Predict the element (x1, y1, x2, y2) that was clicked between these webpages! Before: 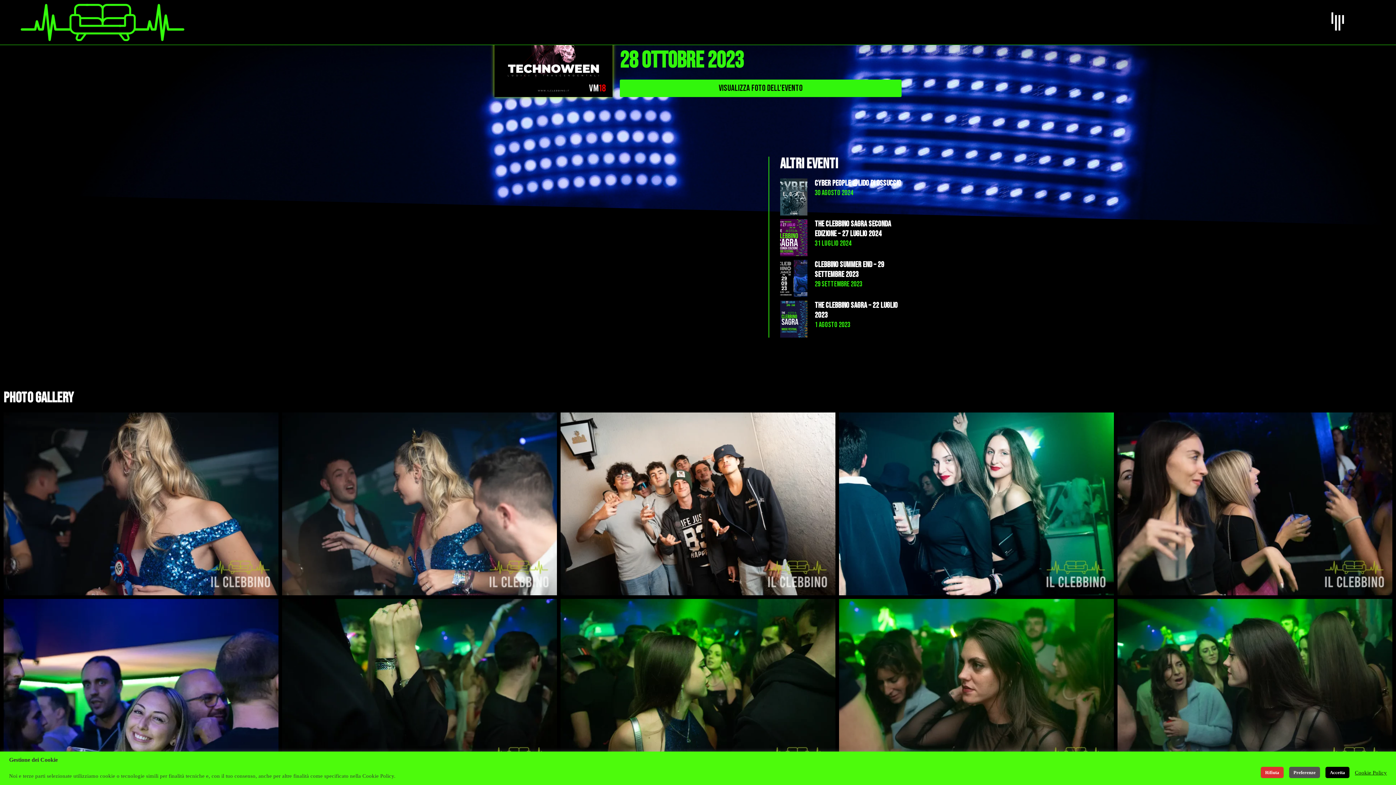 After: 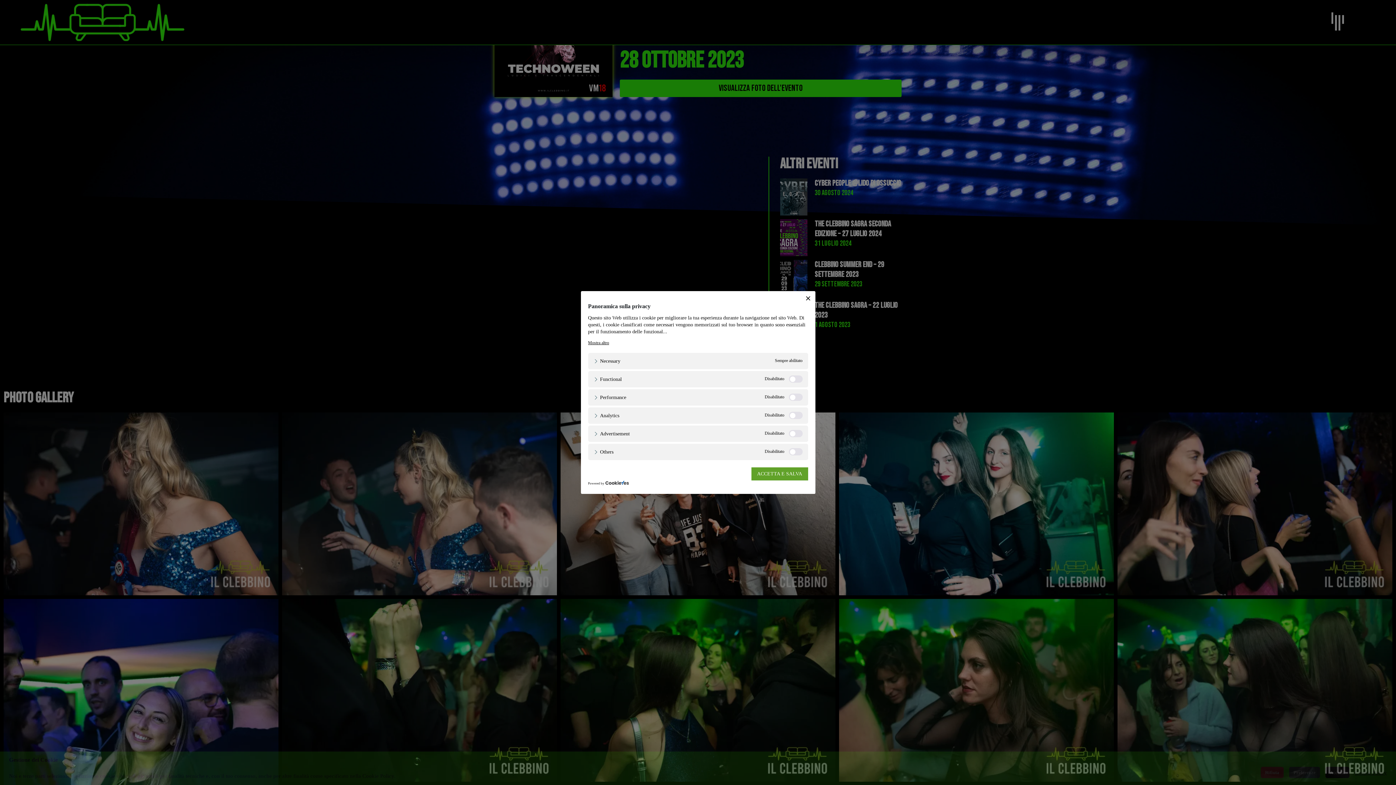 Action: bbox: (1289, 767, 1320, 778) label: Preferenze